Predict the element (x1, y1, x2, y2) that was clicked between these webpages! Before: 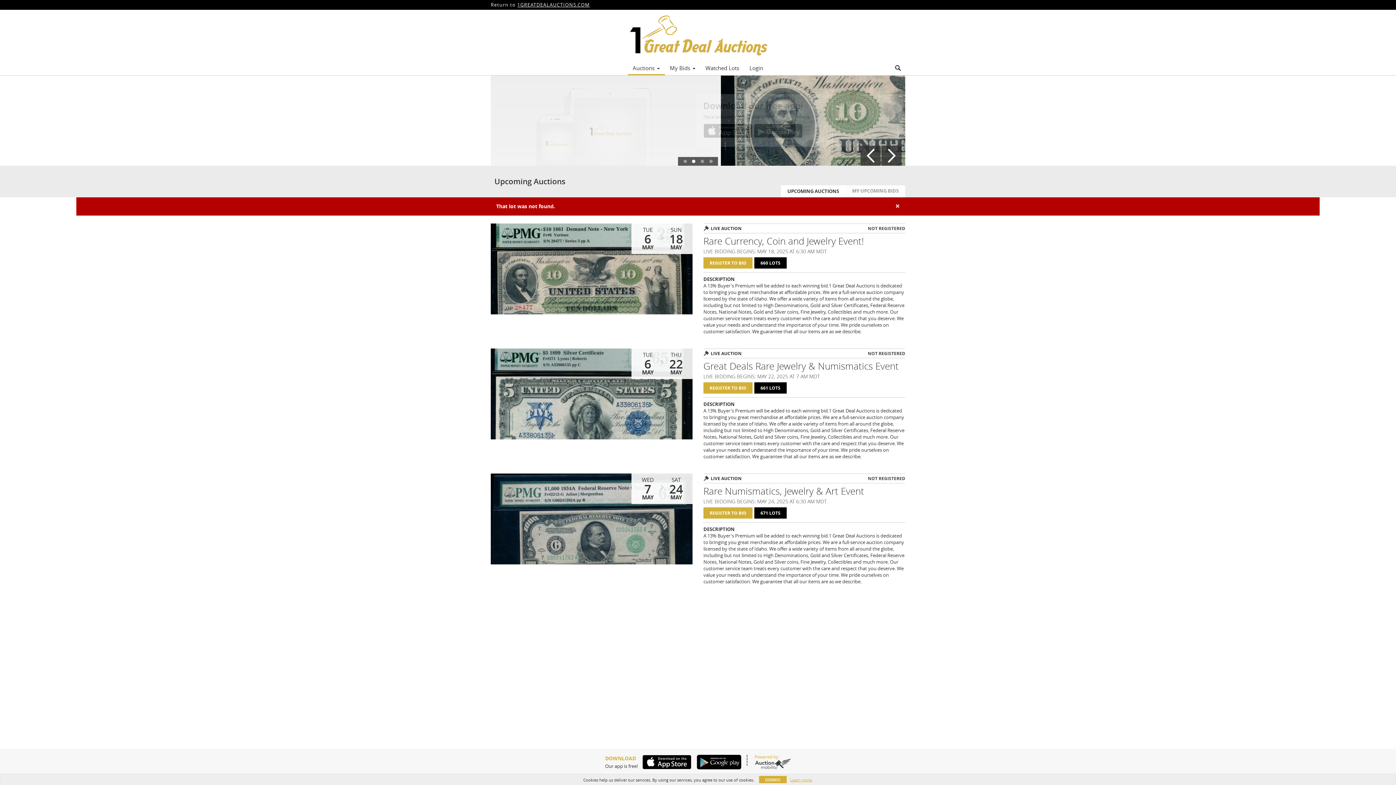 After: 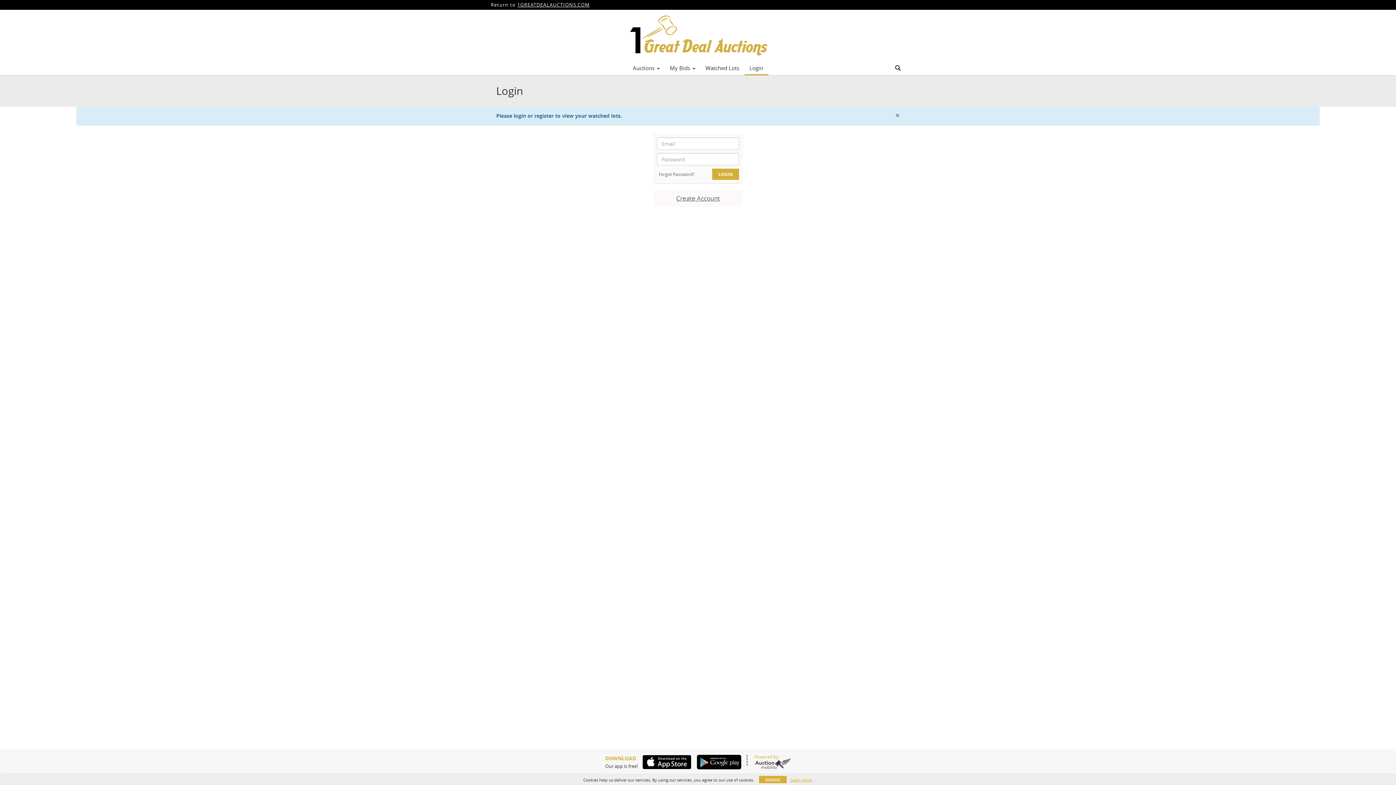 Action: bbox: (700, 62, 744, 73) label: Watched Lots